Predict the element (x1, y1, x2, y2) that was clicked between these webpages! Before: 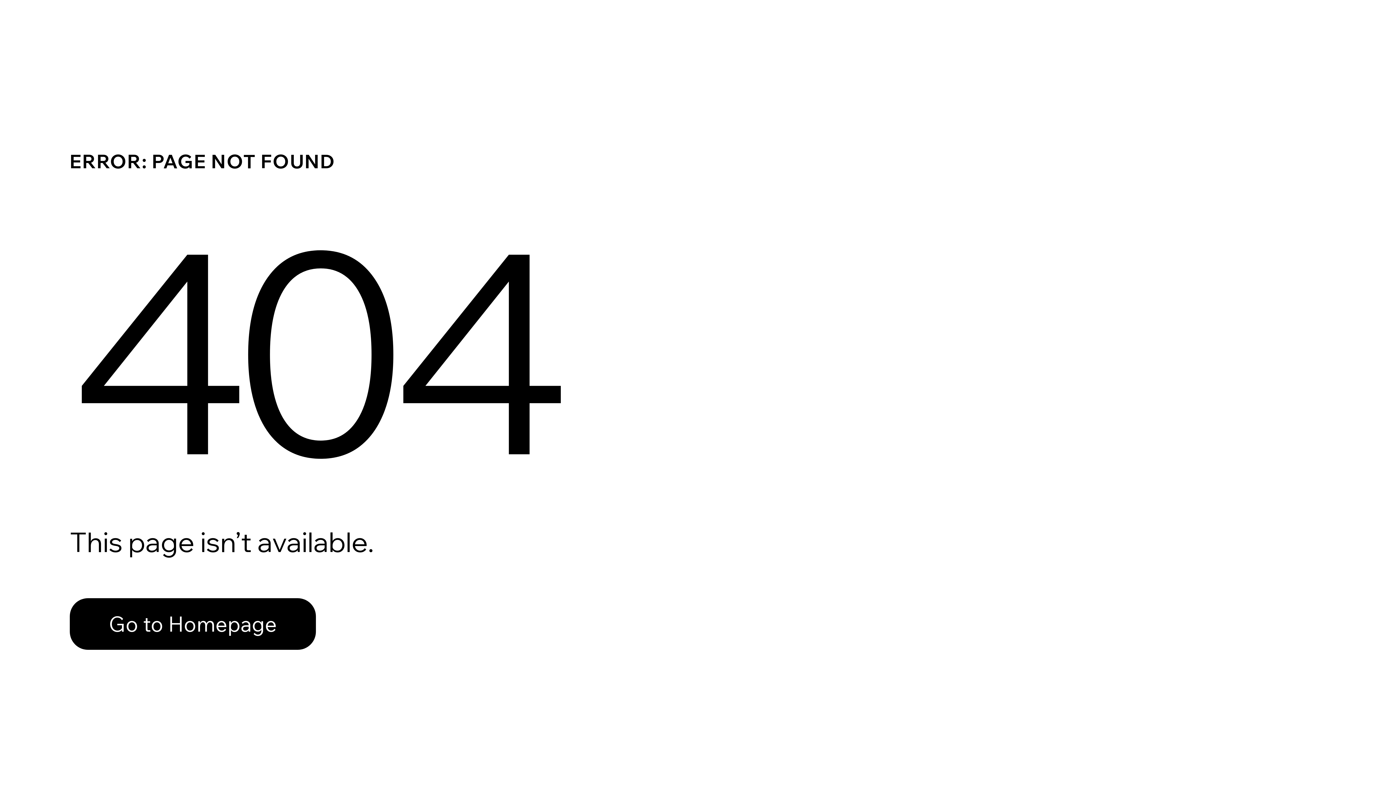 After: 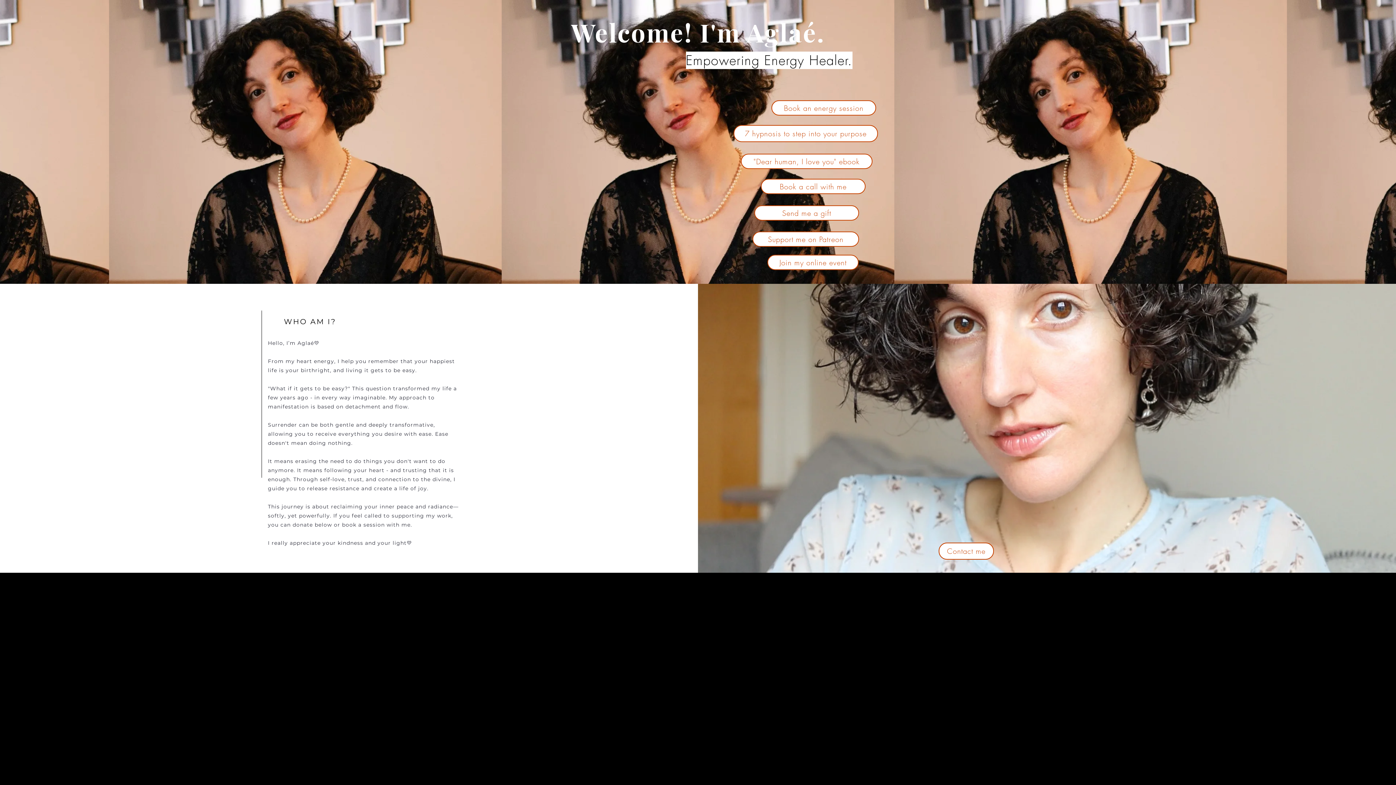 Action: bbox: (69, 582, 768, 659) label: Go to Homepage